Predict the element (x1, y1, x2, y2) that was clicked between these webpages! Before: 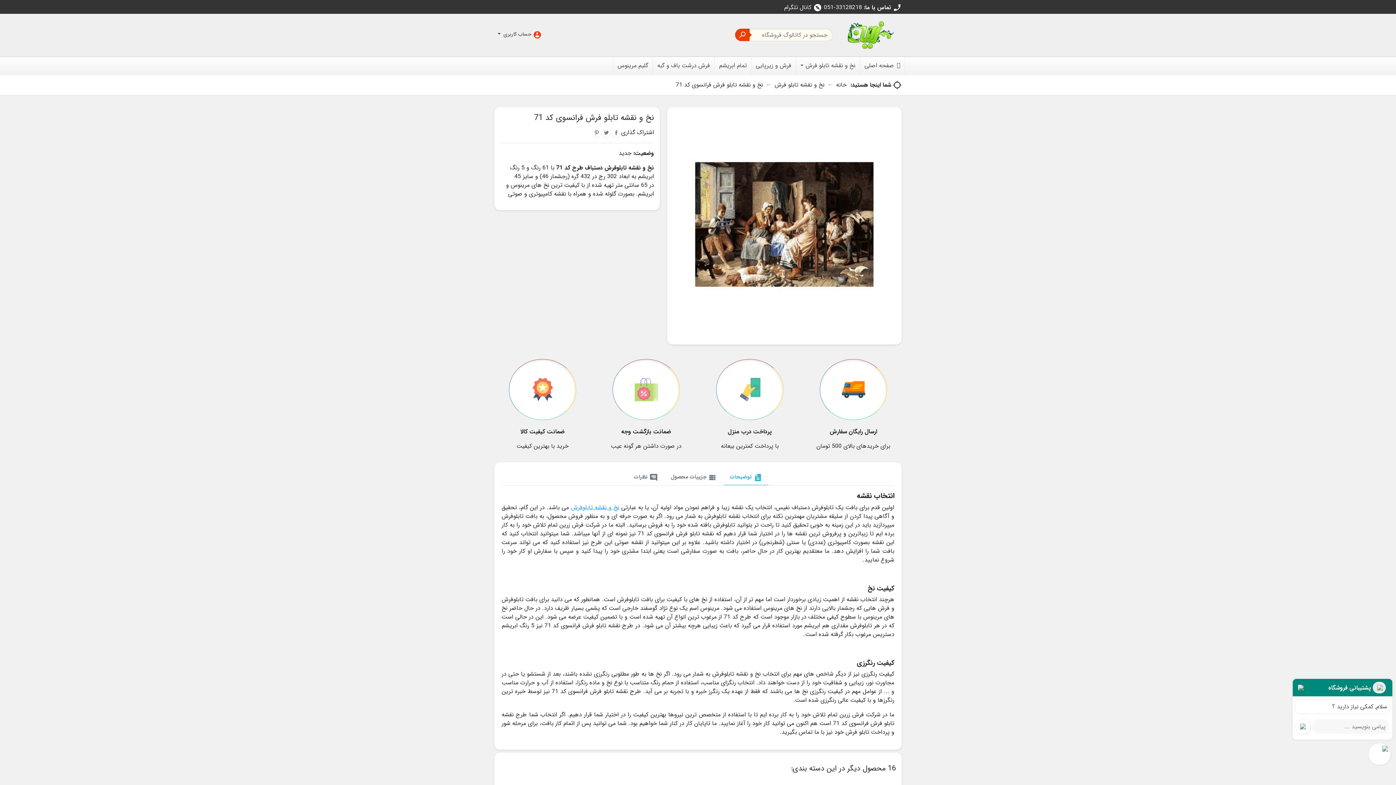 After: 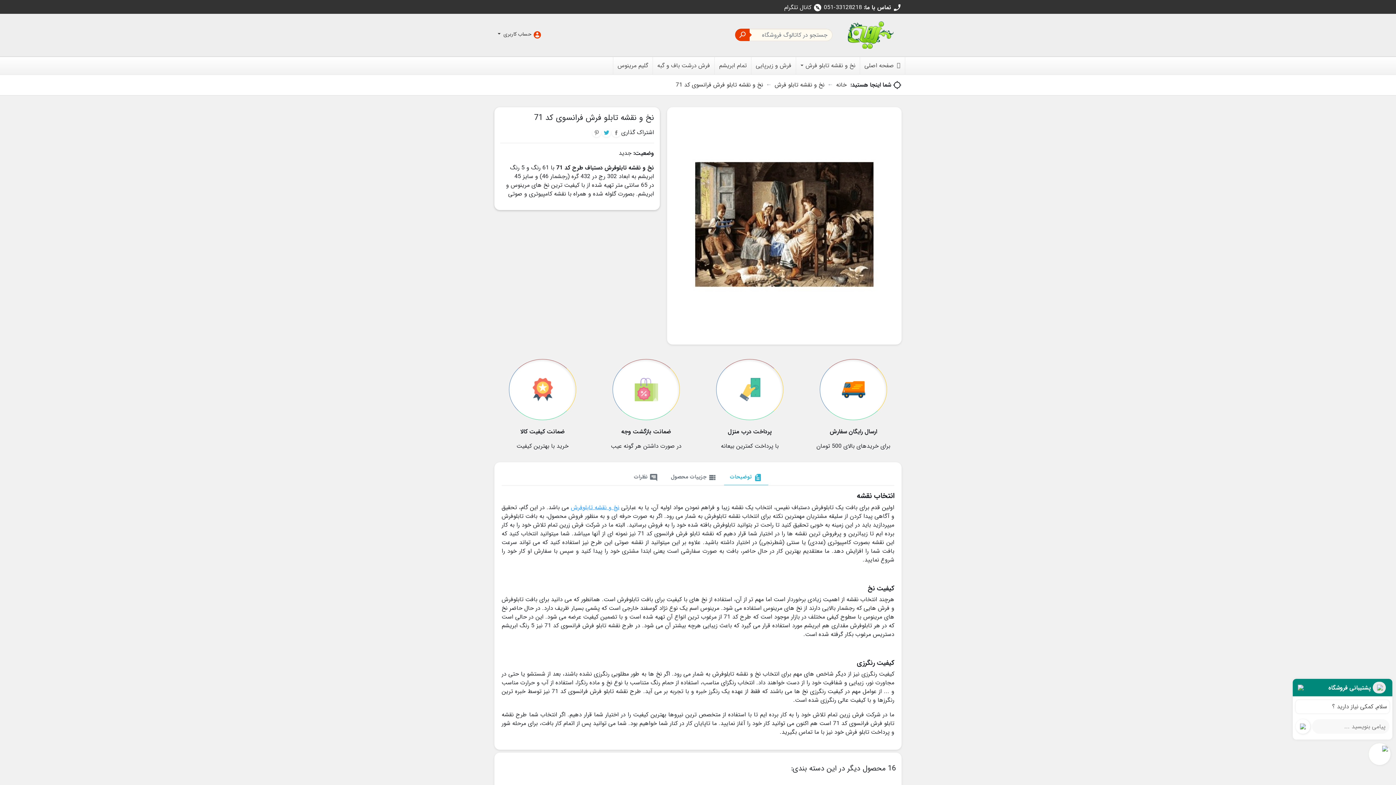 Action: bbox: (602, 128, 610, 136) label: توییت